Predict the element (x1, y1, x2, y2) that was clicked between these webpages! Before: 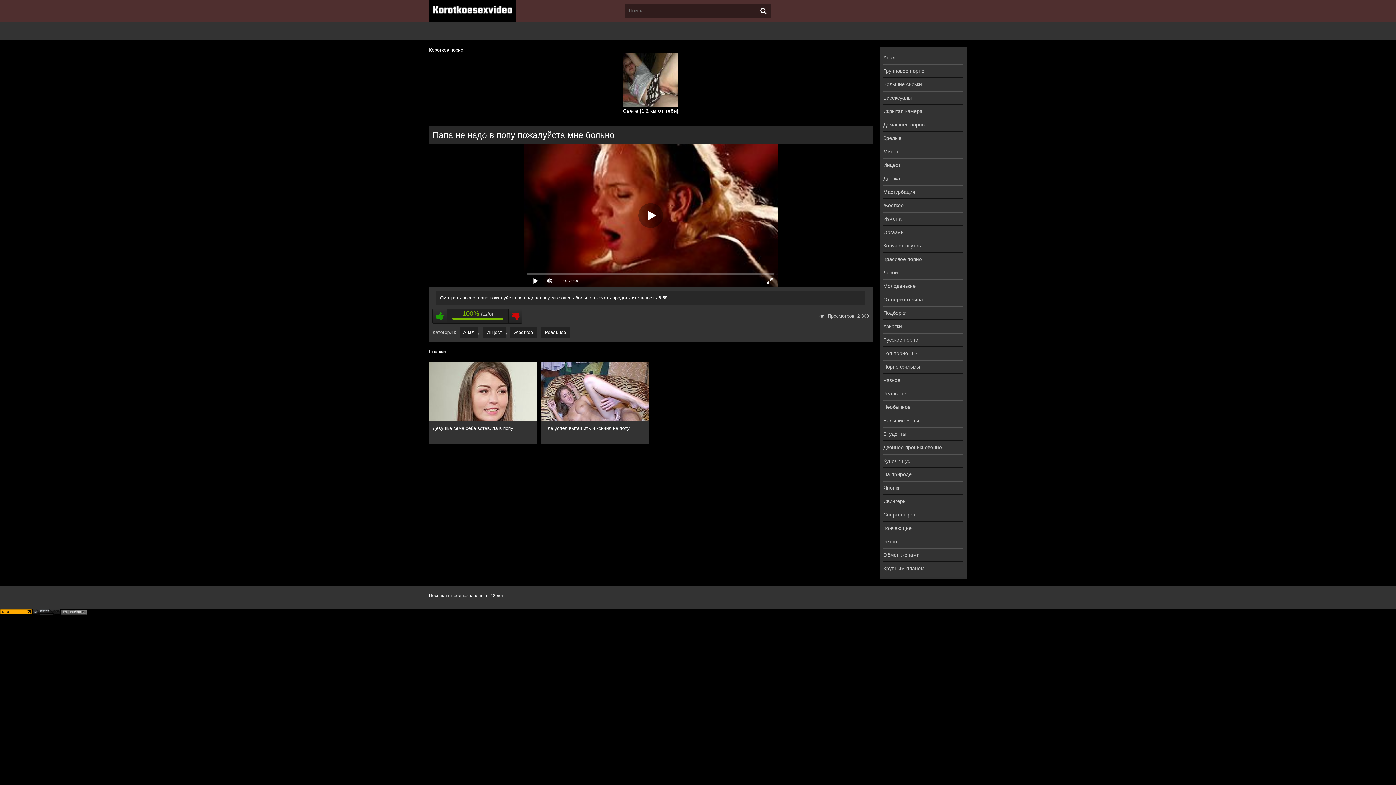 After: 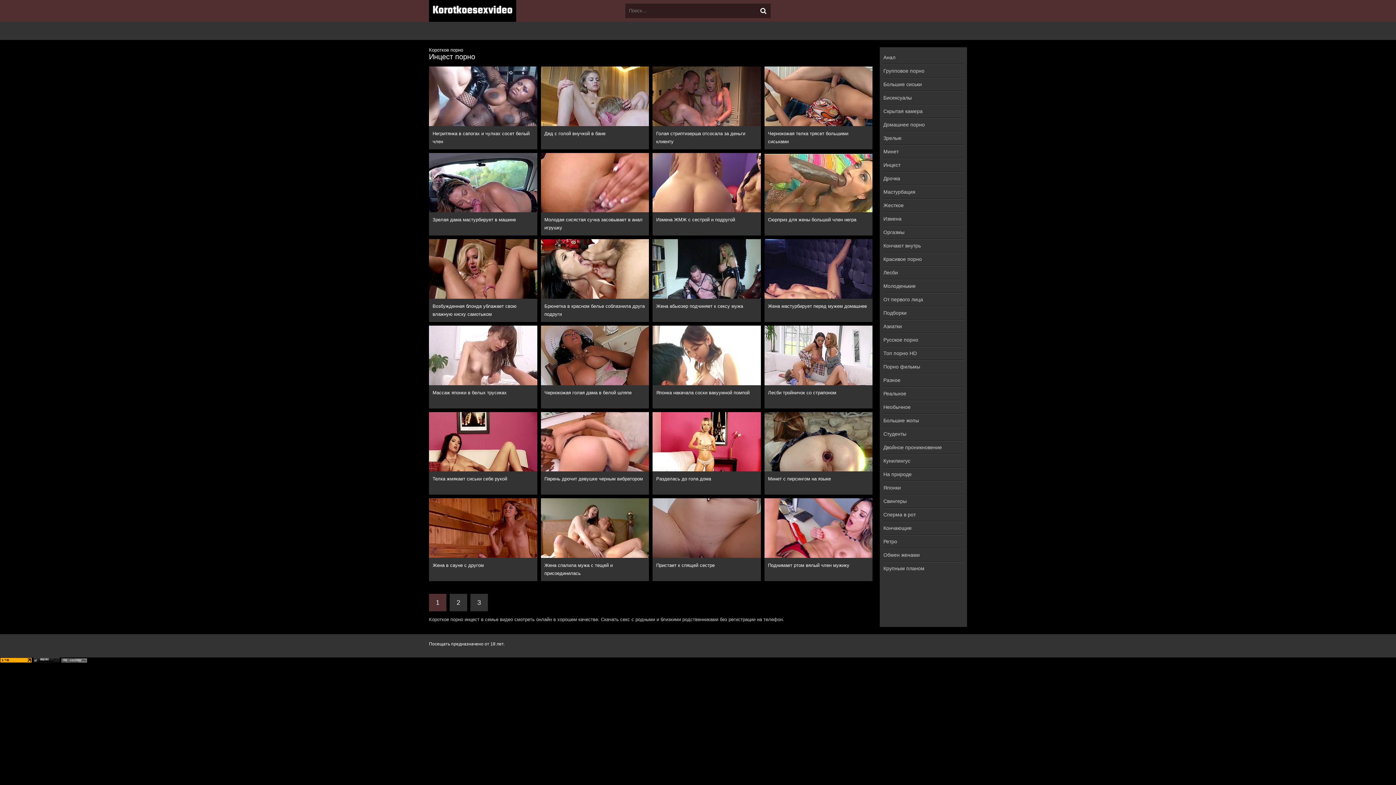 Action: bbox: (482, 327, 505, 338) label: Инцест